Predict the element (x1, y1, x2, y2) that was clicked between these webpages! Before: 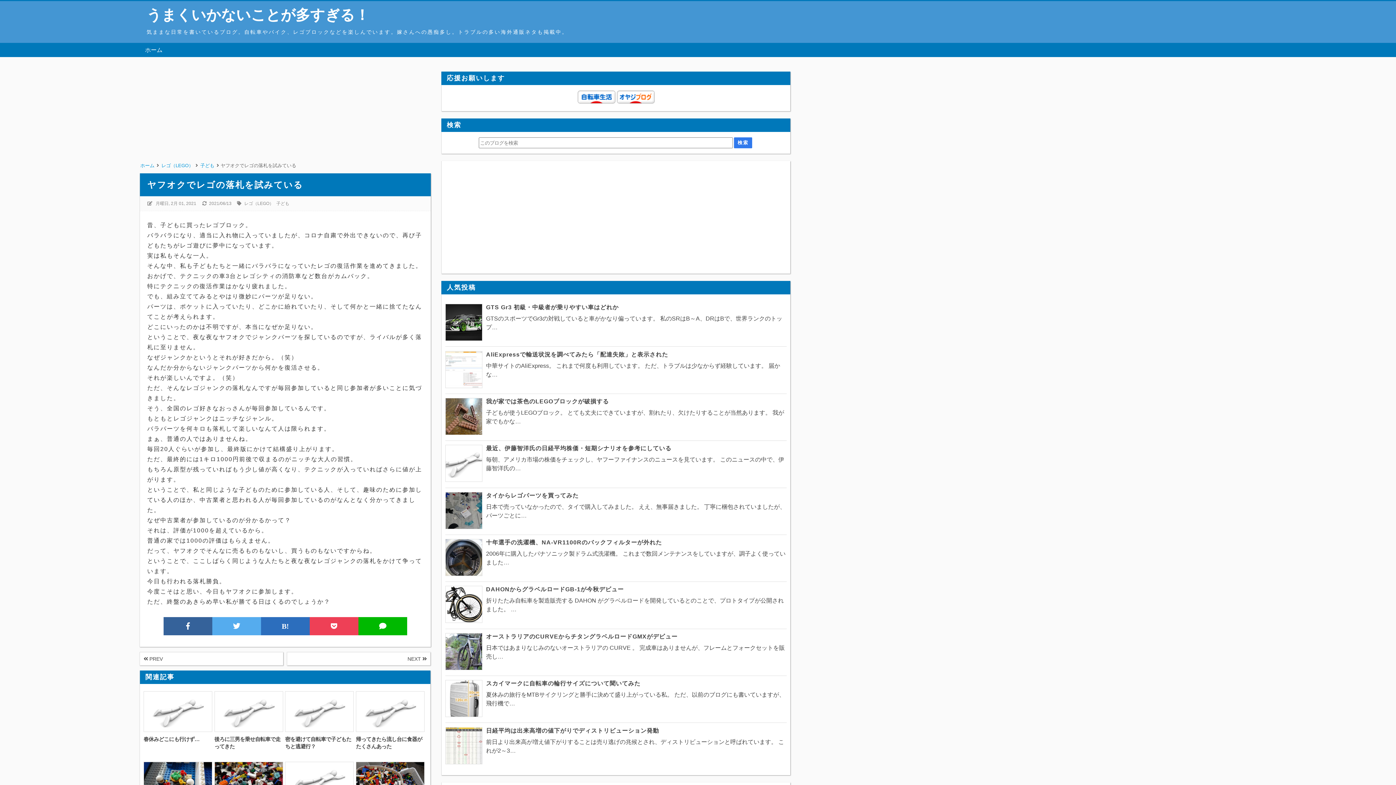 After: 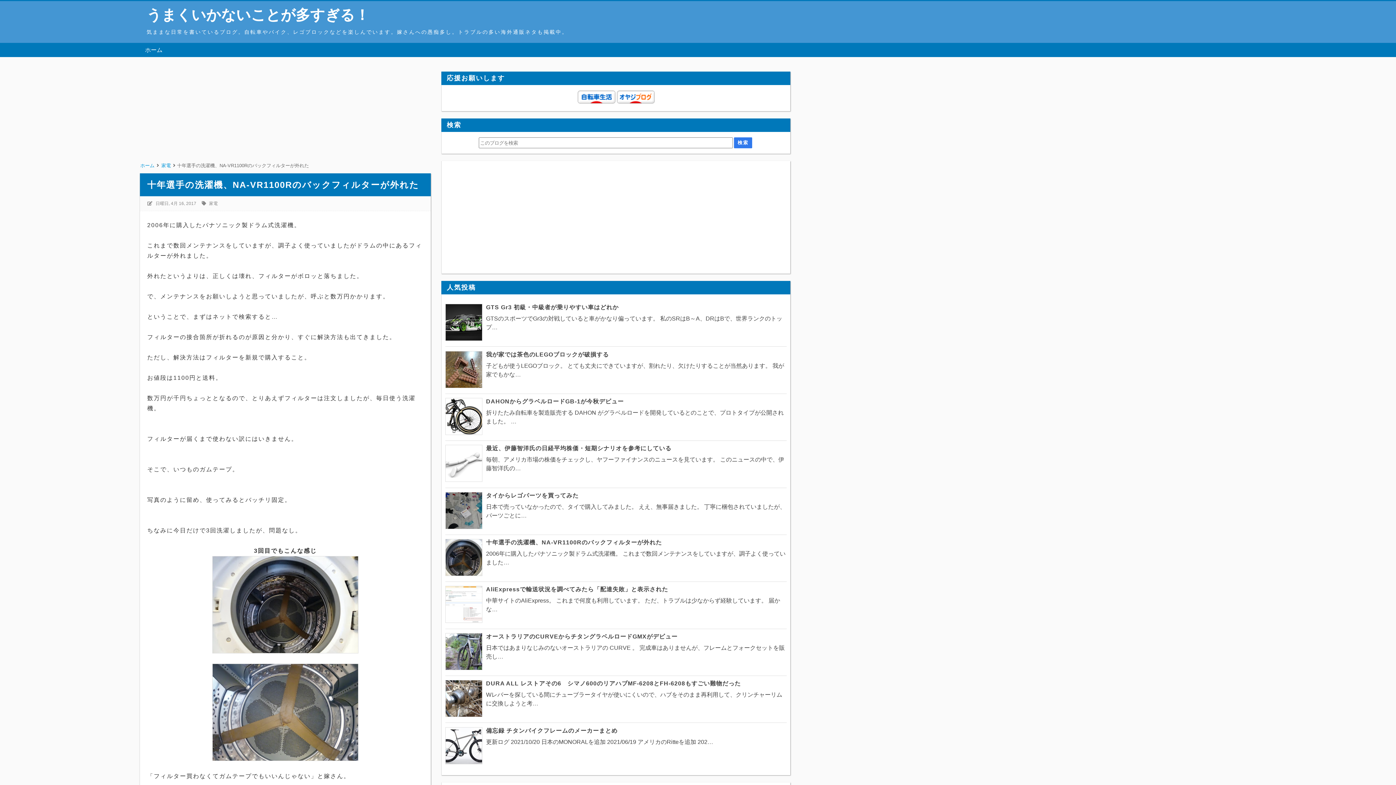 Action: bbox: (445, 539, 786, 577) label: 十年選手の洗濯機、NA-VR1100Rのバックフィルターが外れた
2006年に購入したパナソニック製ドラム式洗濯機。 これまで数回メンテナンスをしていますが、調子よく使っていました…